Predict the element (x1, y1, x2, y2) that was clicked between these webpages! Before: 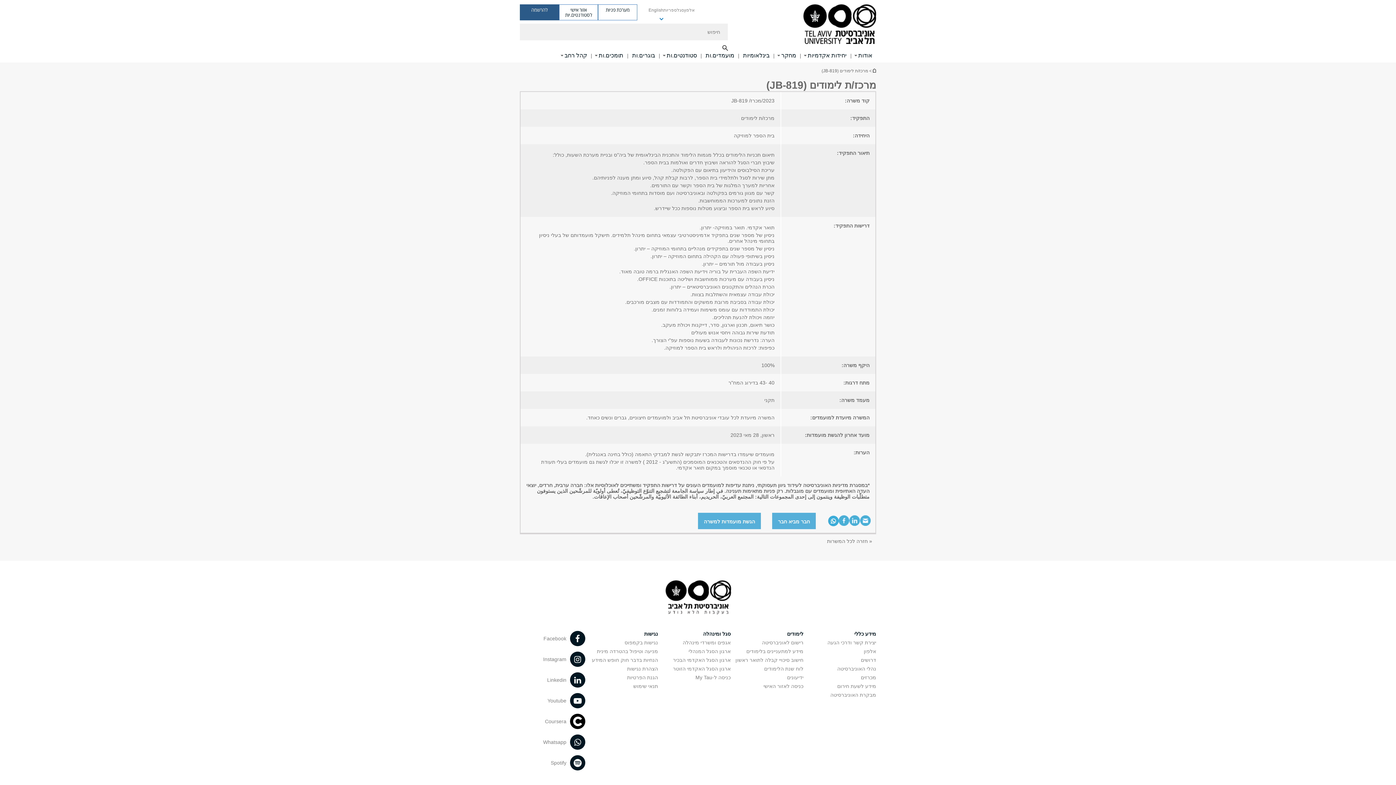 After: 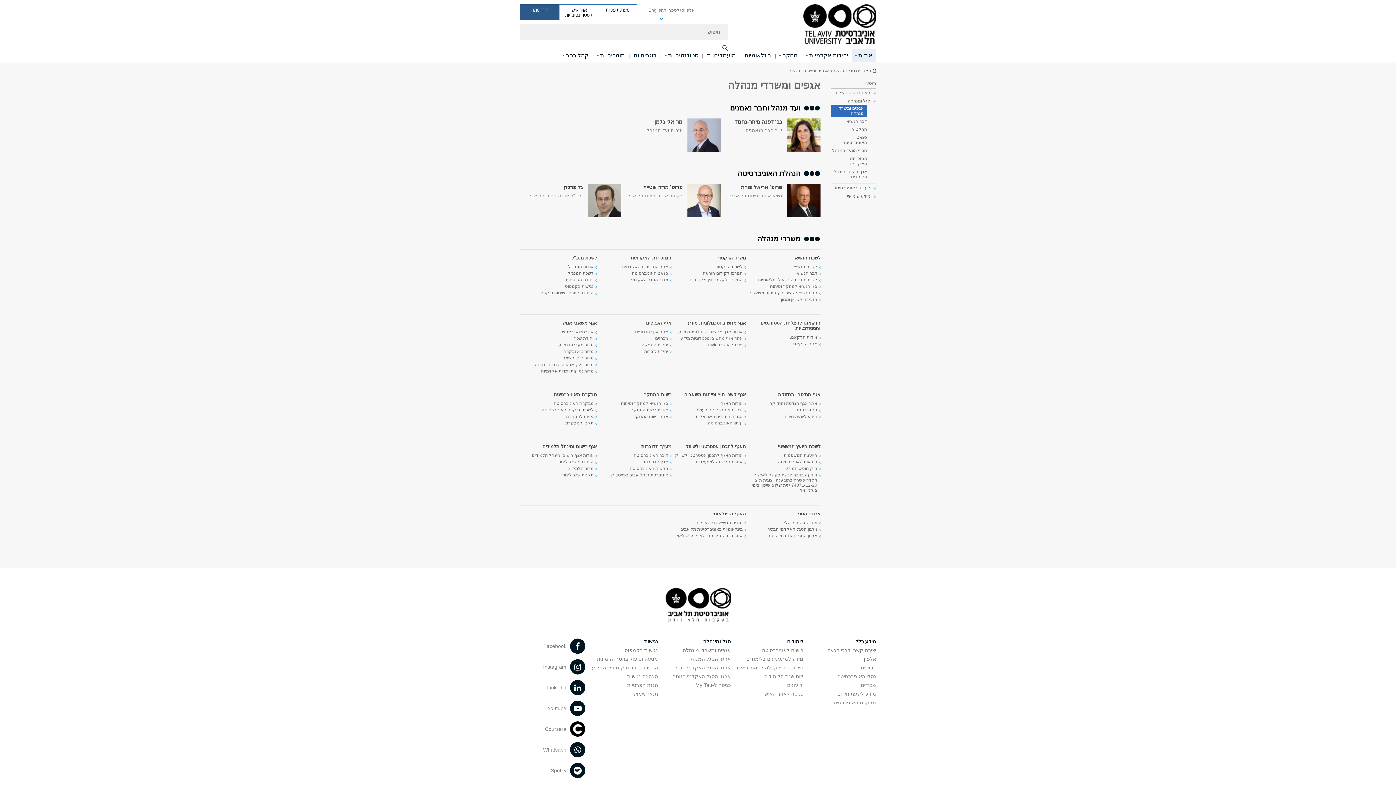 Action: bbox: (682, 640, 730, 645) label: אגפים ומשרדי מינהלה